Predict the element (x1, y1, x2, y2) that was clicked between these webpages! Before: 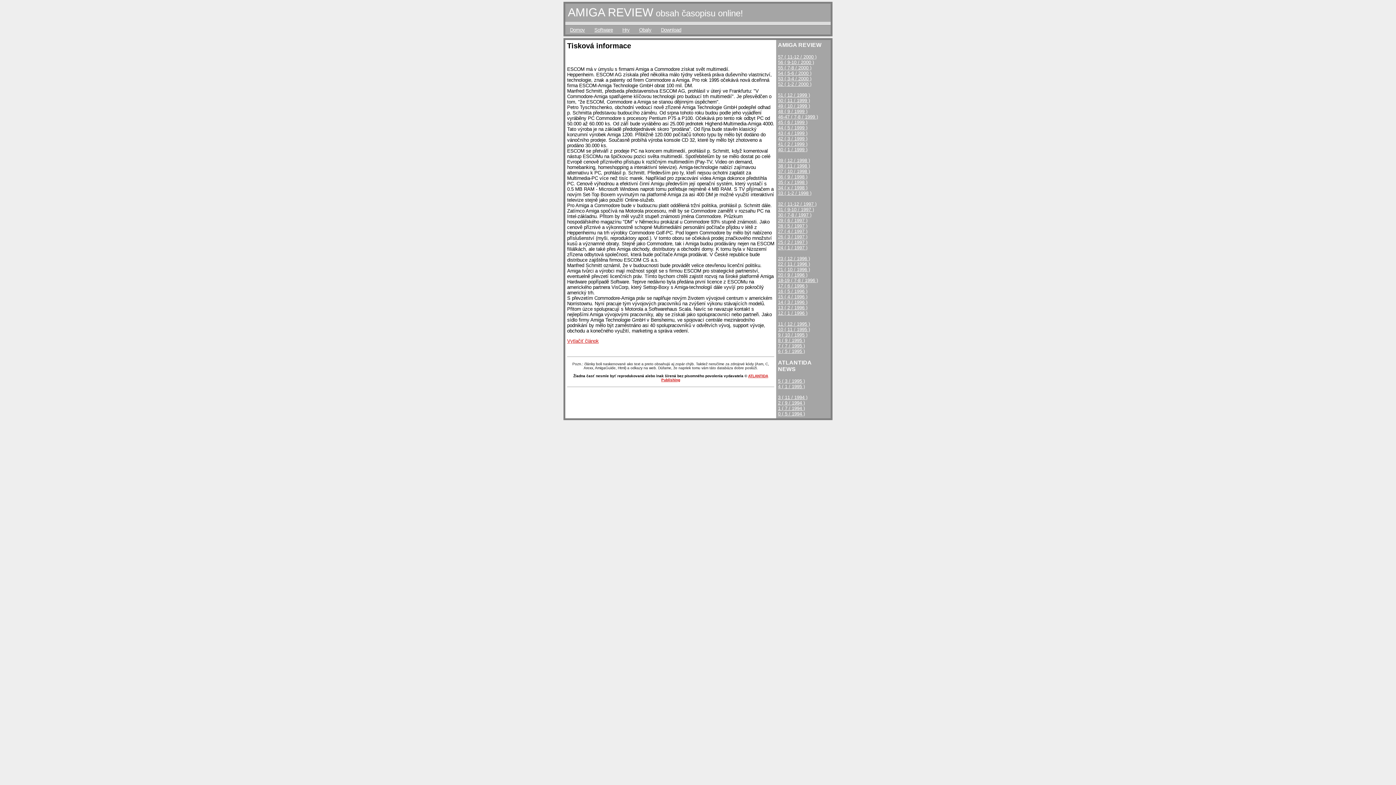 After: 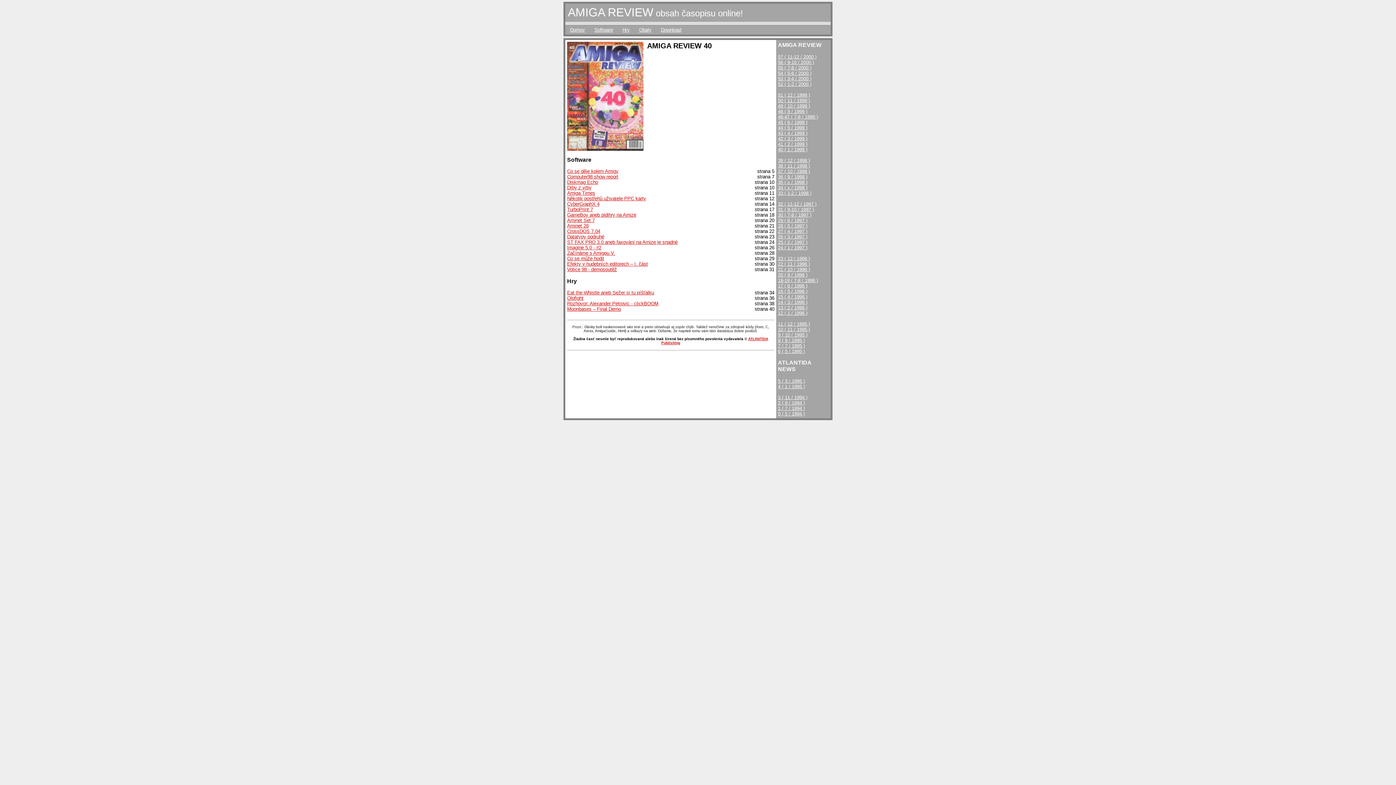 Action: label: 40 ( 1 / 1999 ) bbox: (778, 146, 807, 152)